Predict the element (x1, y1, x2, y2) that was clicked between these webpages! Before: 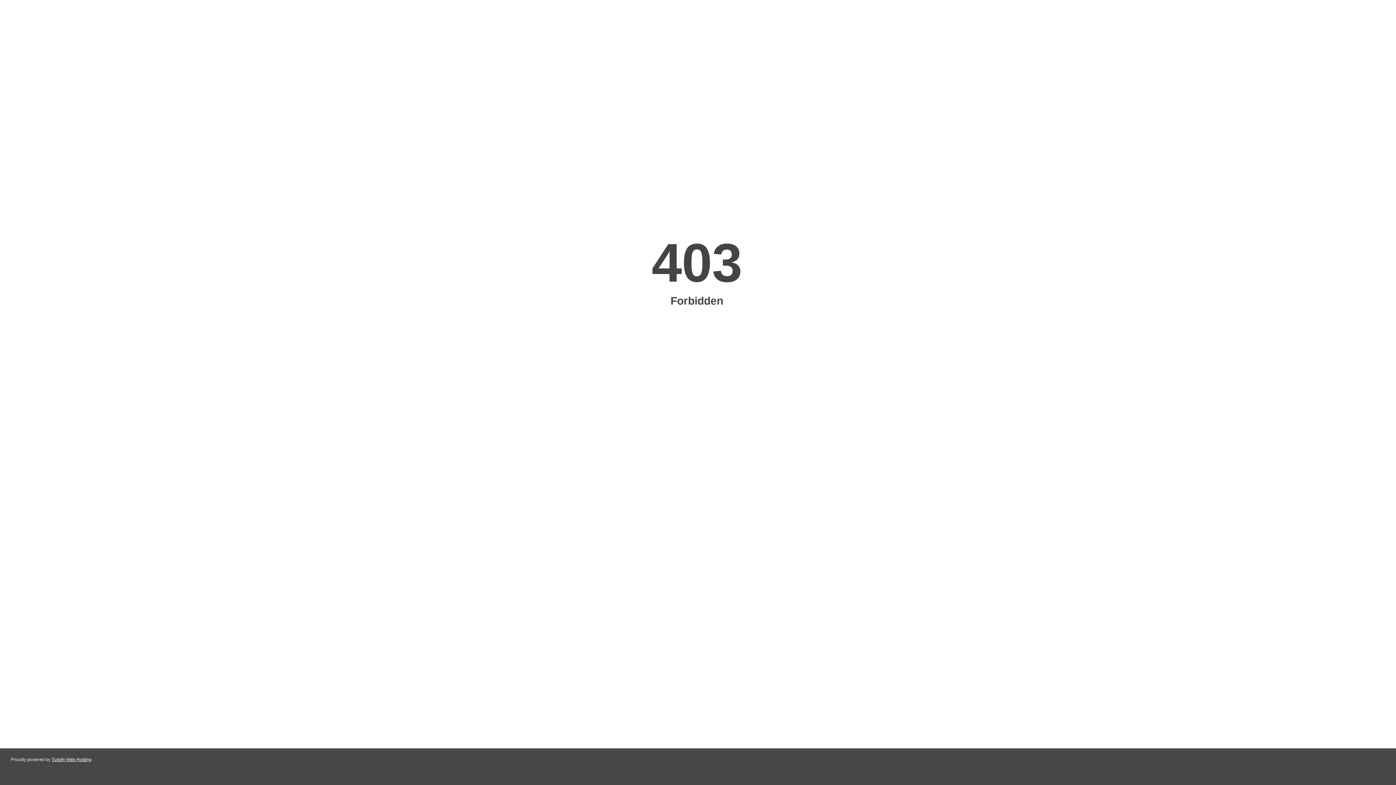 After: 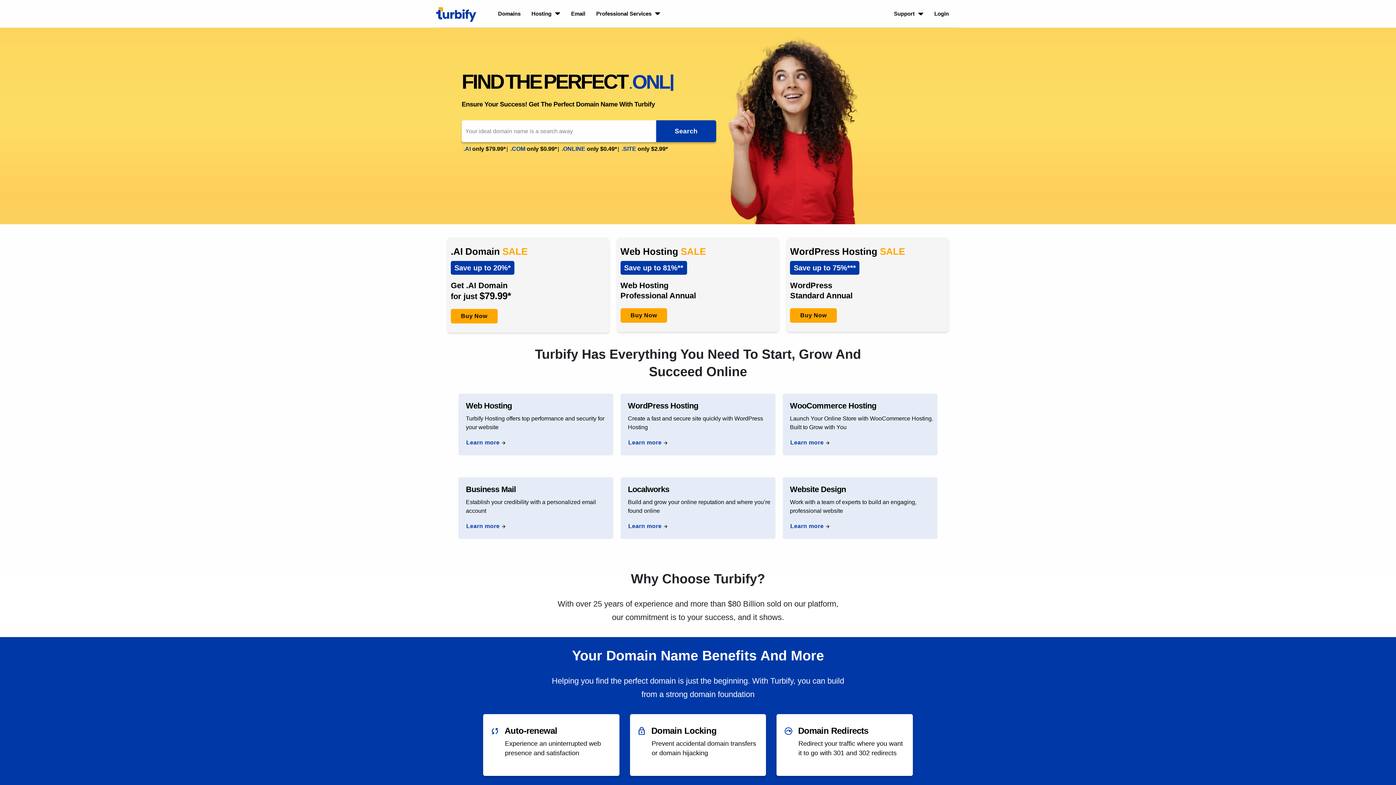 Action: bbox: (51, 757, 91, 762) label: Turbify Web Hosting